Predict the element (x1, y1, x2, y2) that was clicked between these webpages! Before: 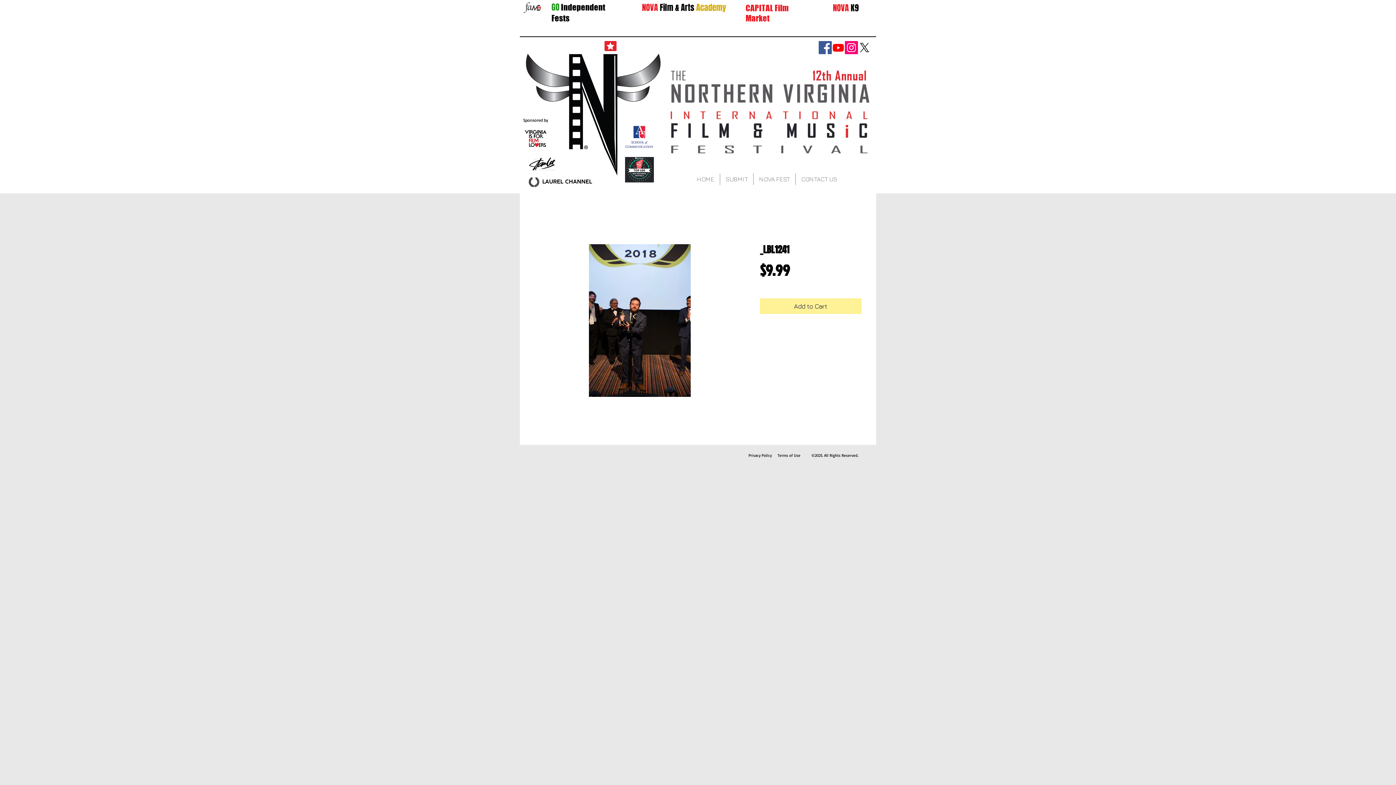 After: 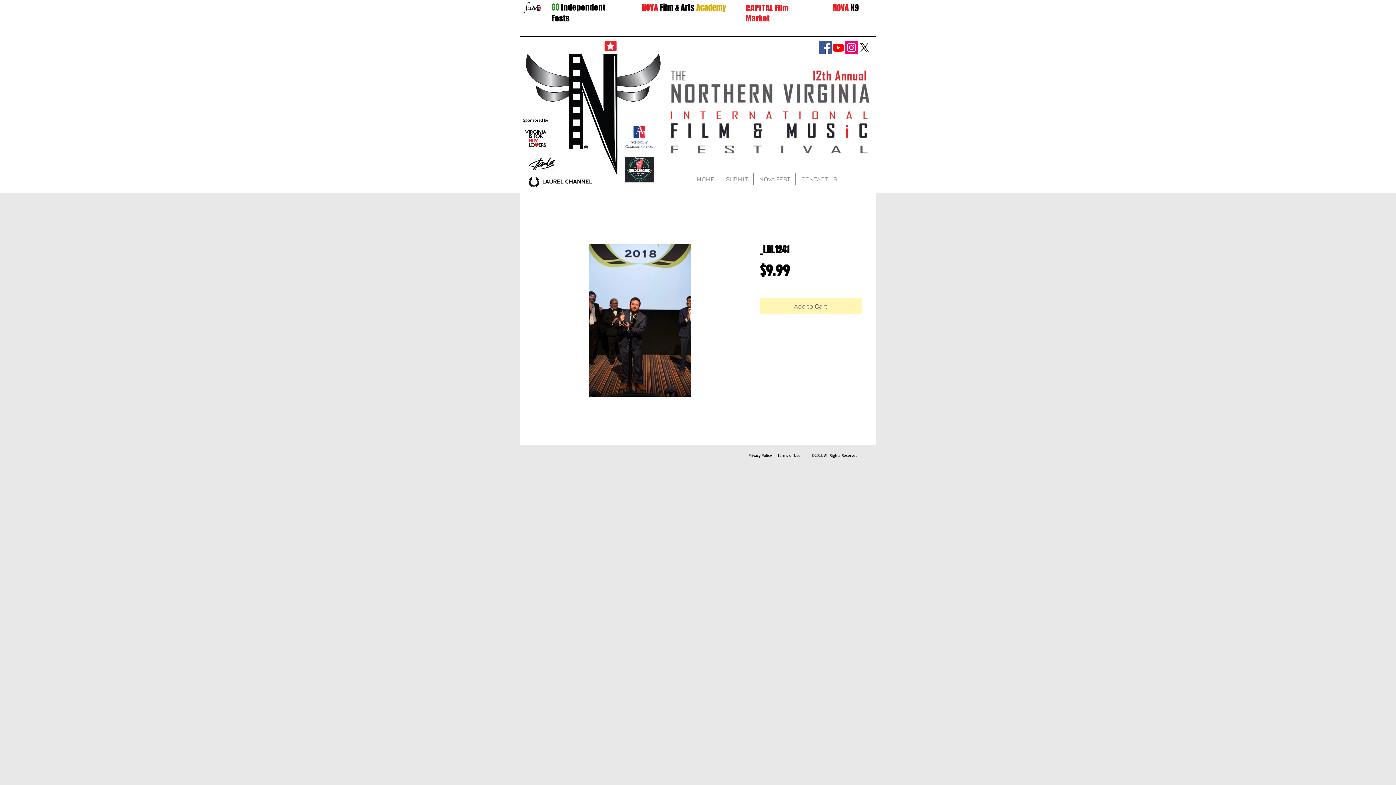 Action: label: Add to Cart bbox: (760, 298, 861, 314)